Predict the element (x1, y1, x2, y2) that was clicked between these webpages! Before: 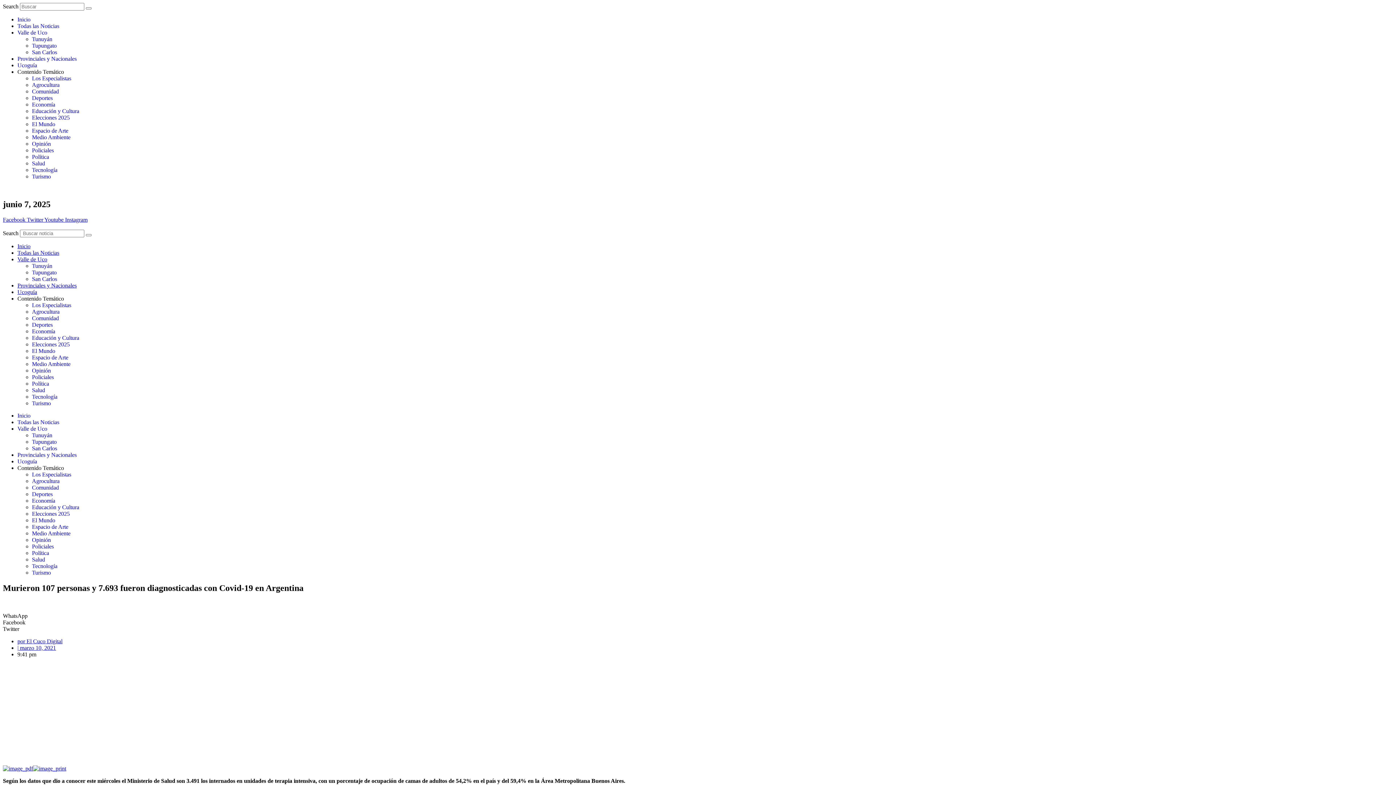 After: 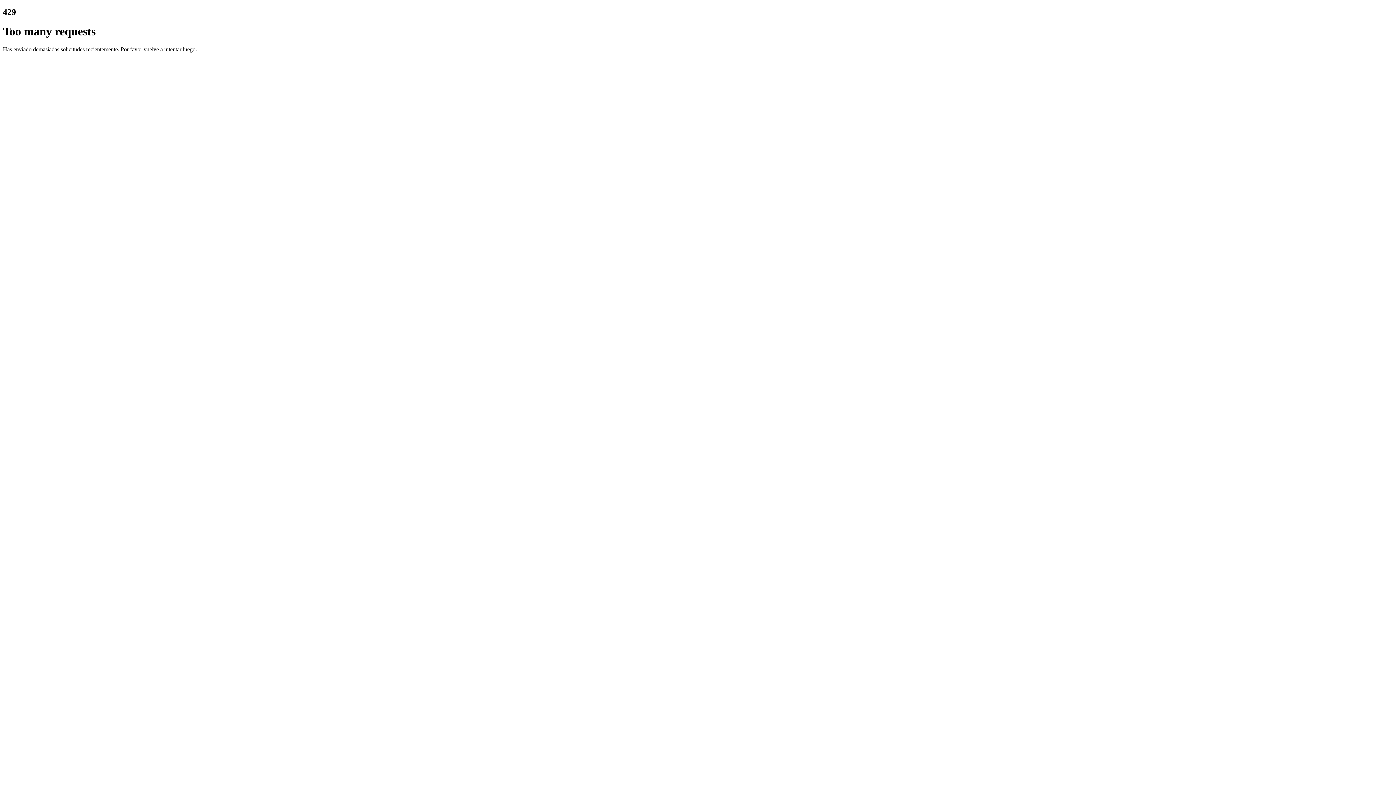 Action: label: Tecnología bbox: (32, 563, 57, 569)